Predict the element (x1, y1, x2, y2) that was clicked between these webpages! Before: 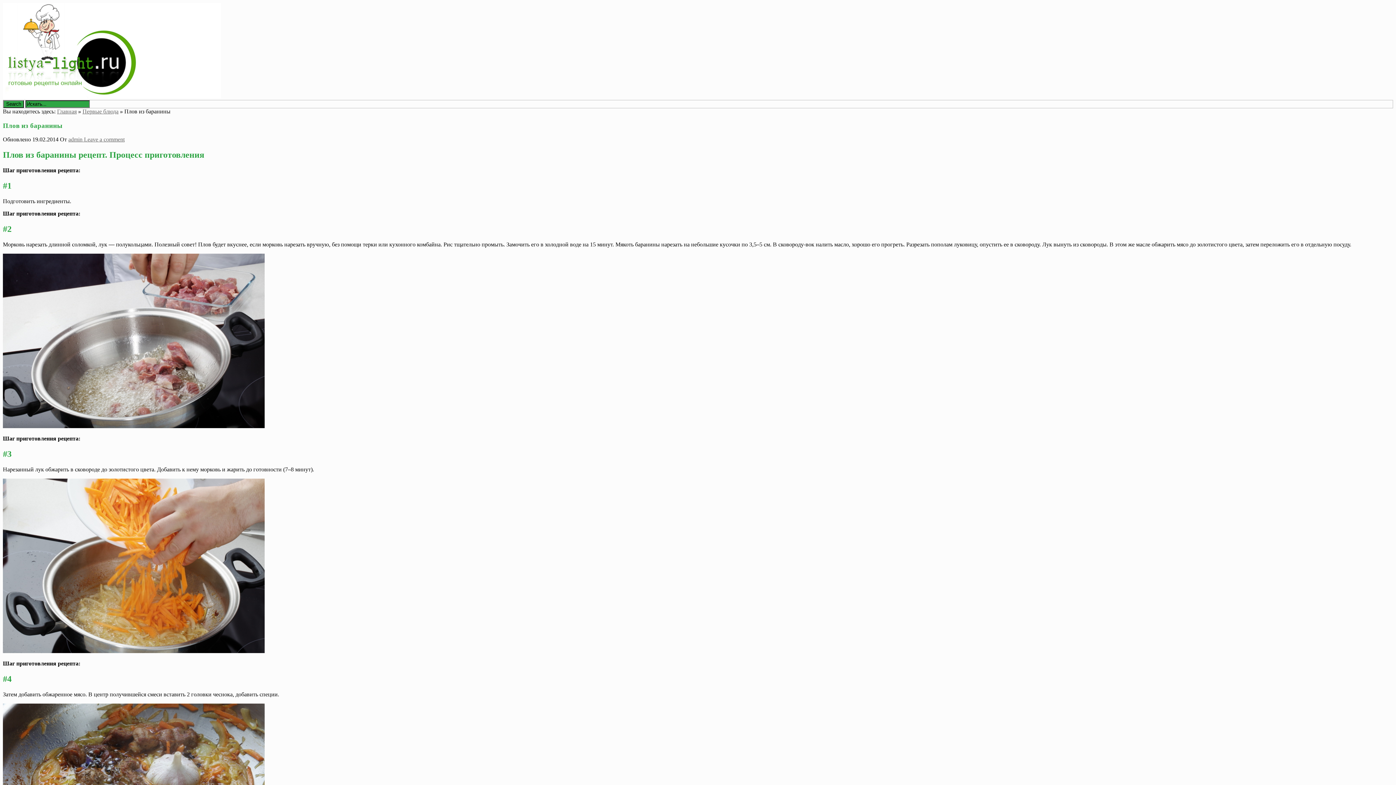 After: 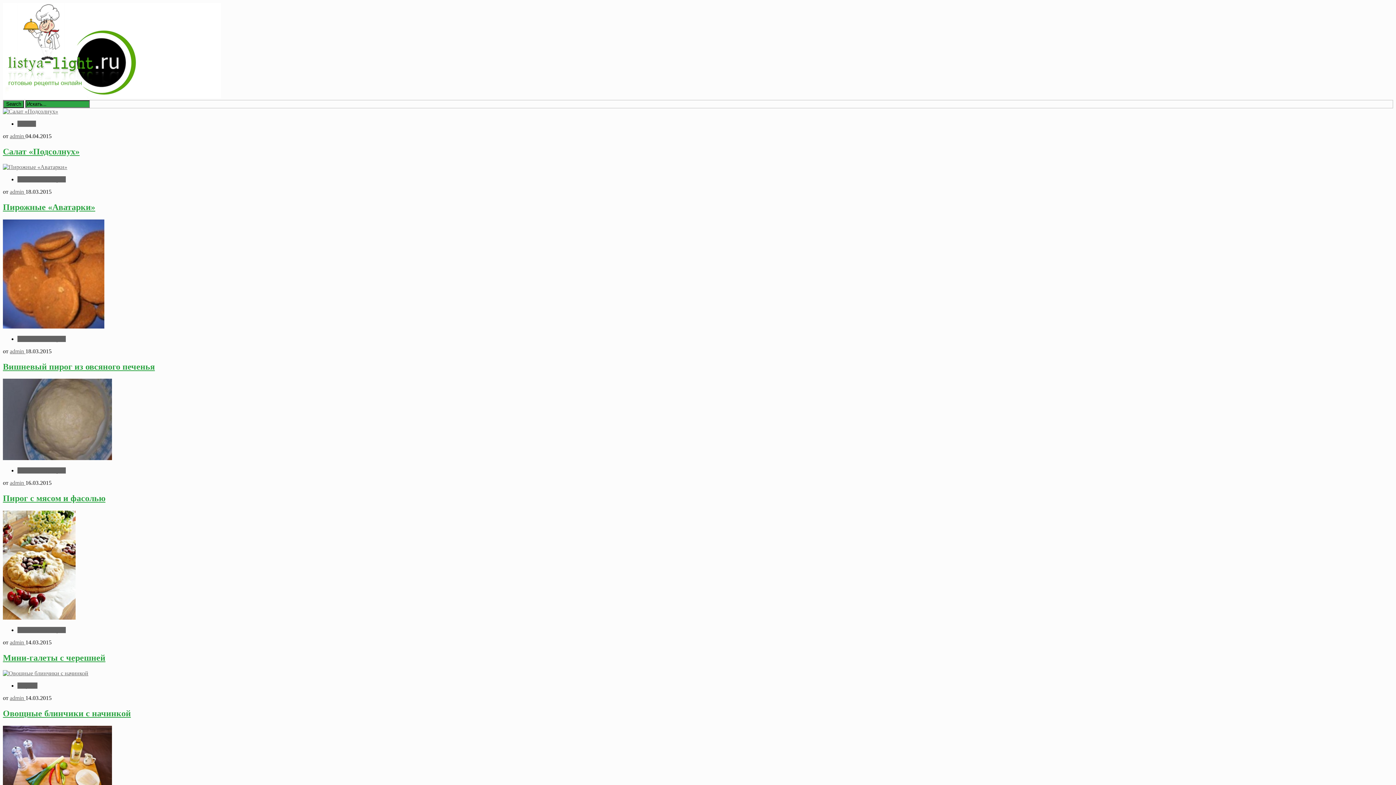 Action: bbox: (57, 108, 76, 114) label: Главная